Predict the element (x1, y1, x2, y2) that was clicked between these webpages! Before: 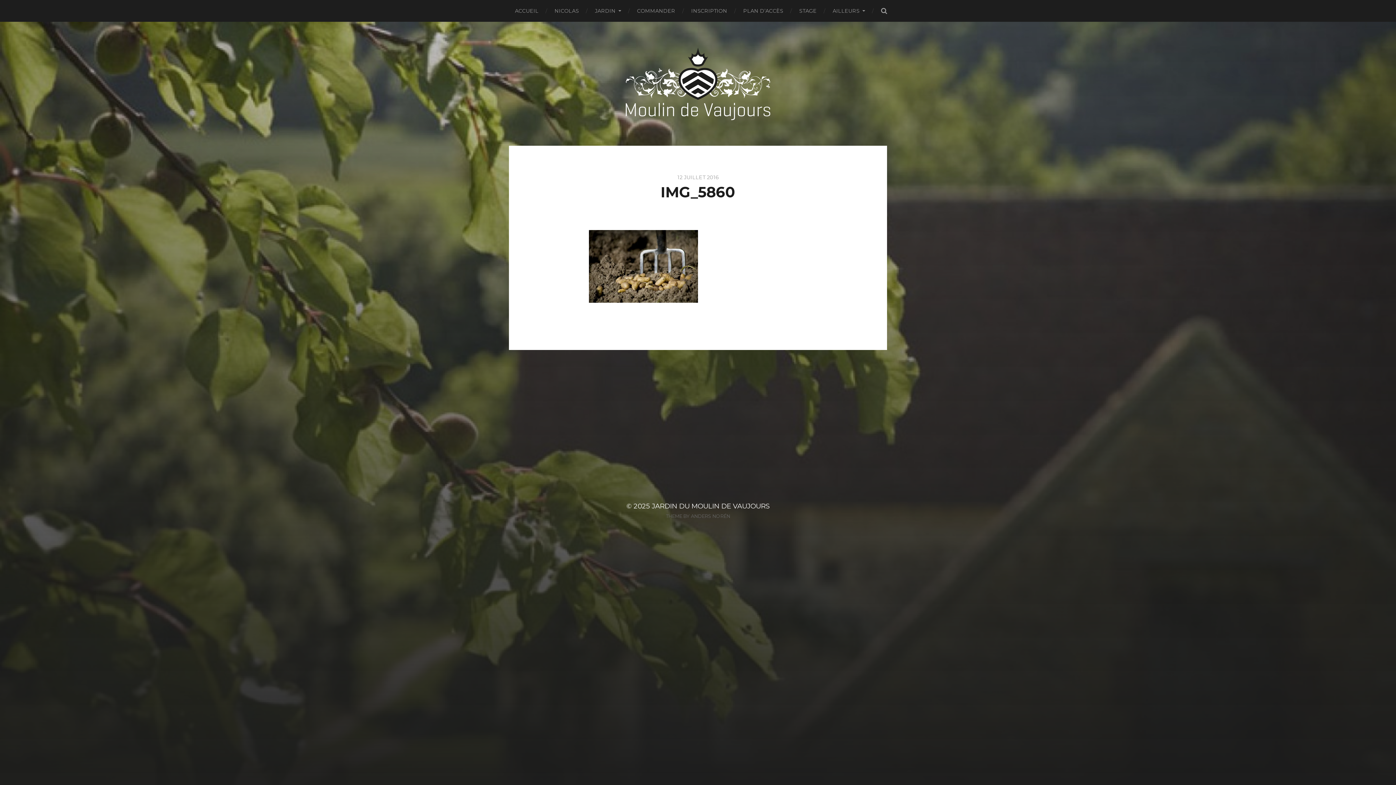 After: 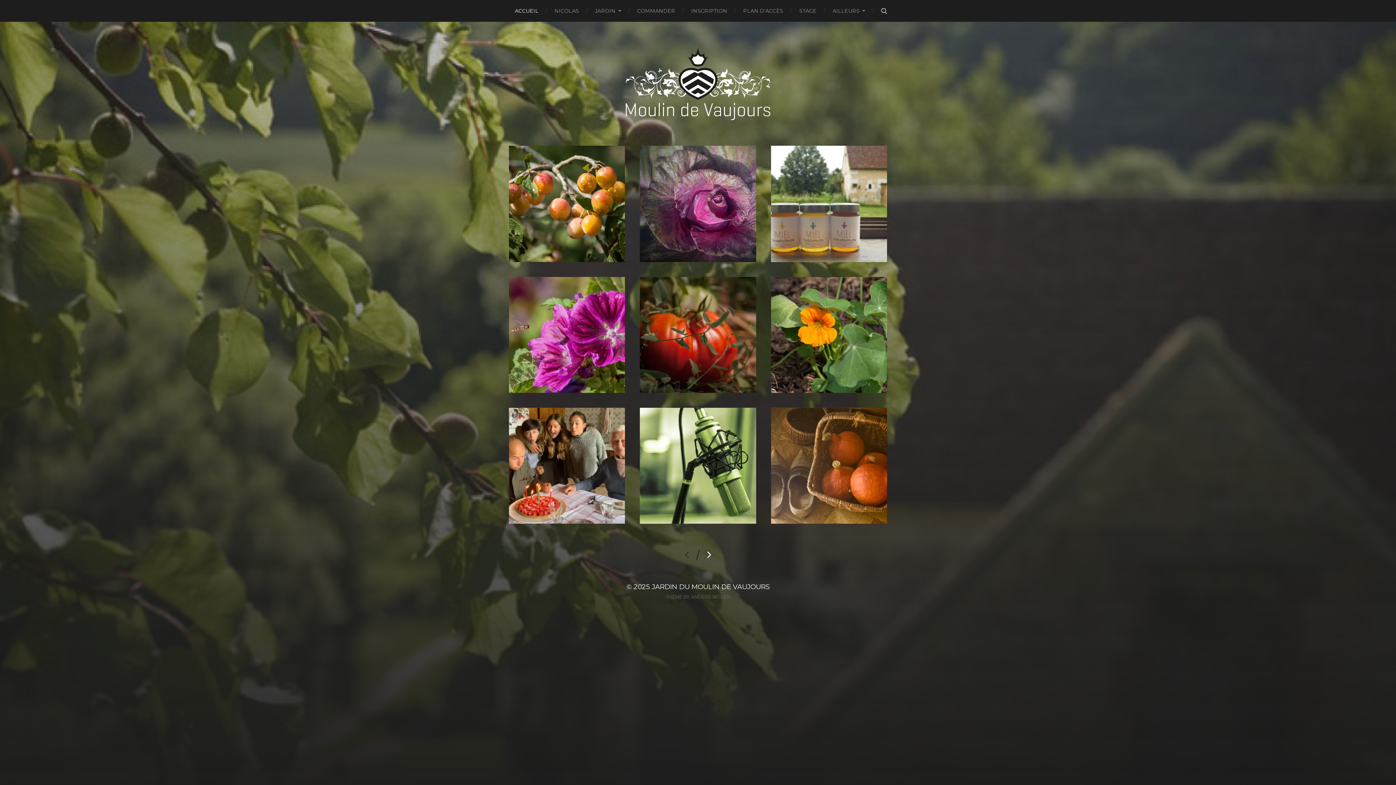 Action: label: JARDIN DU MOULIN DE VAUJOURS bbox: (652, 502, 769, 510)